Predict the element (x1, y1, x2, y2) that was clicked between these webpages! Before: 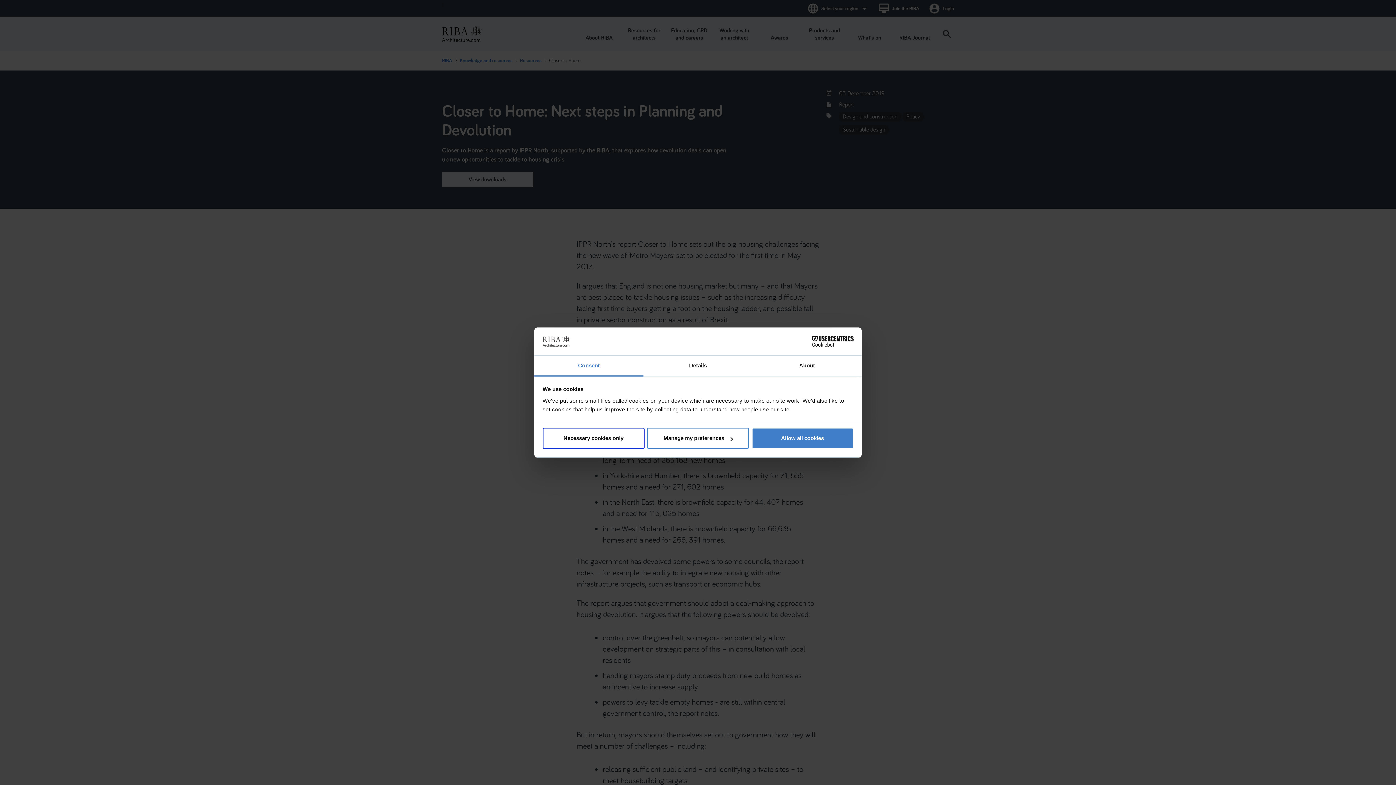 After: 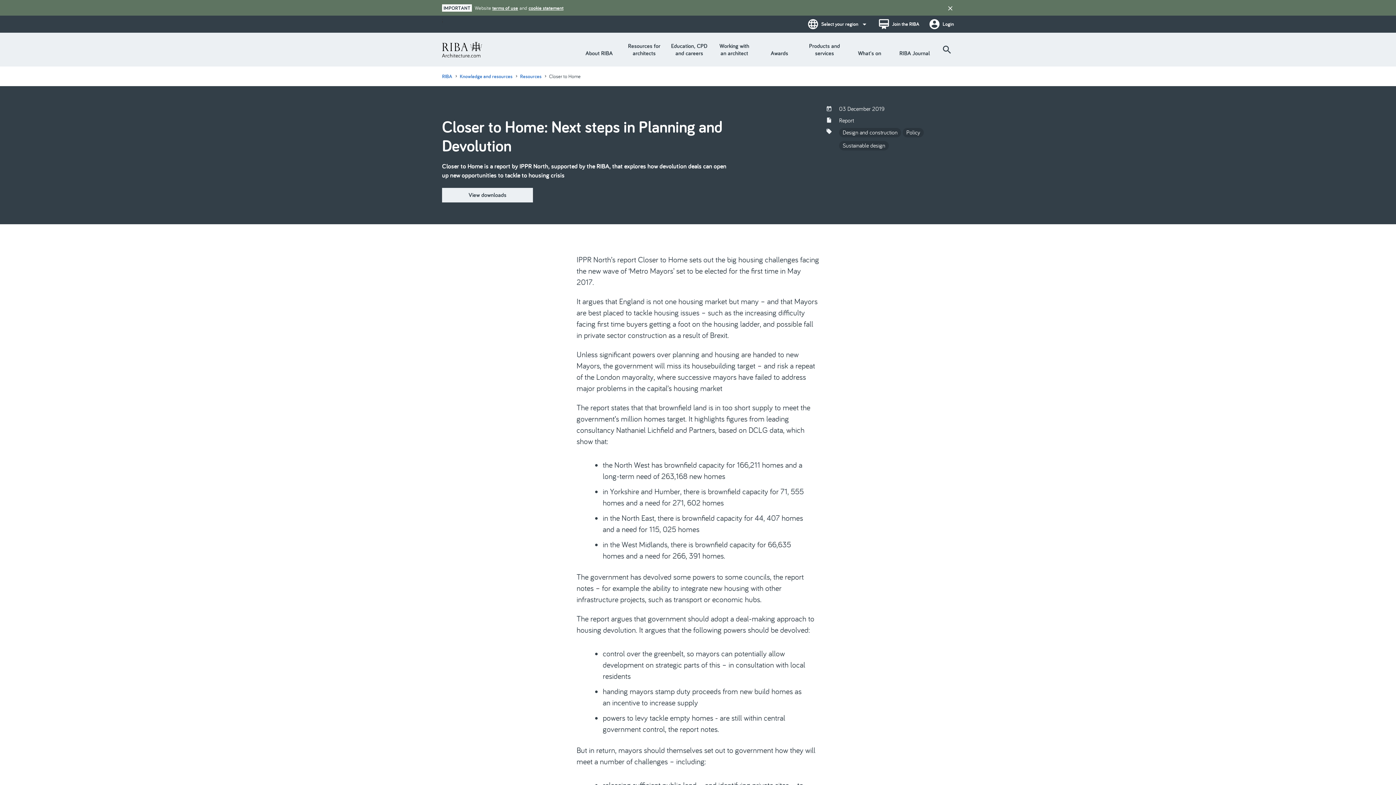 Action: label: Allow all cookies bbox: (751, 428, 853, 449)